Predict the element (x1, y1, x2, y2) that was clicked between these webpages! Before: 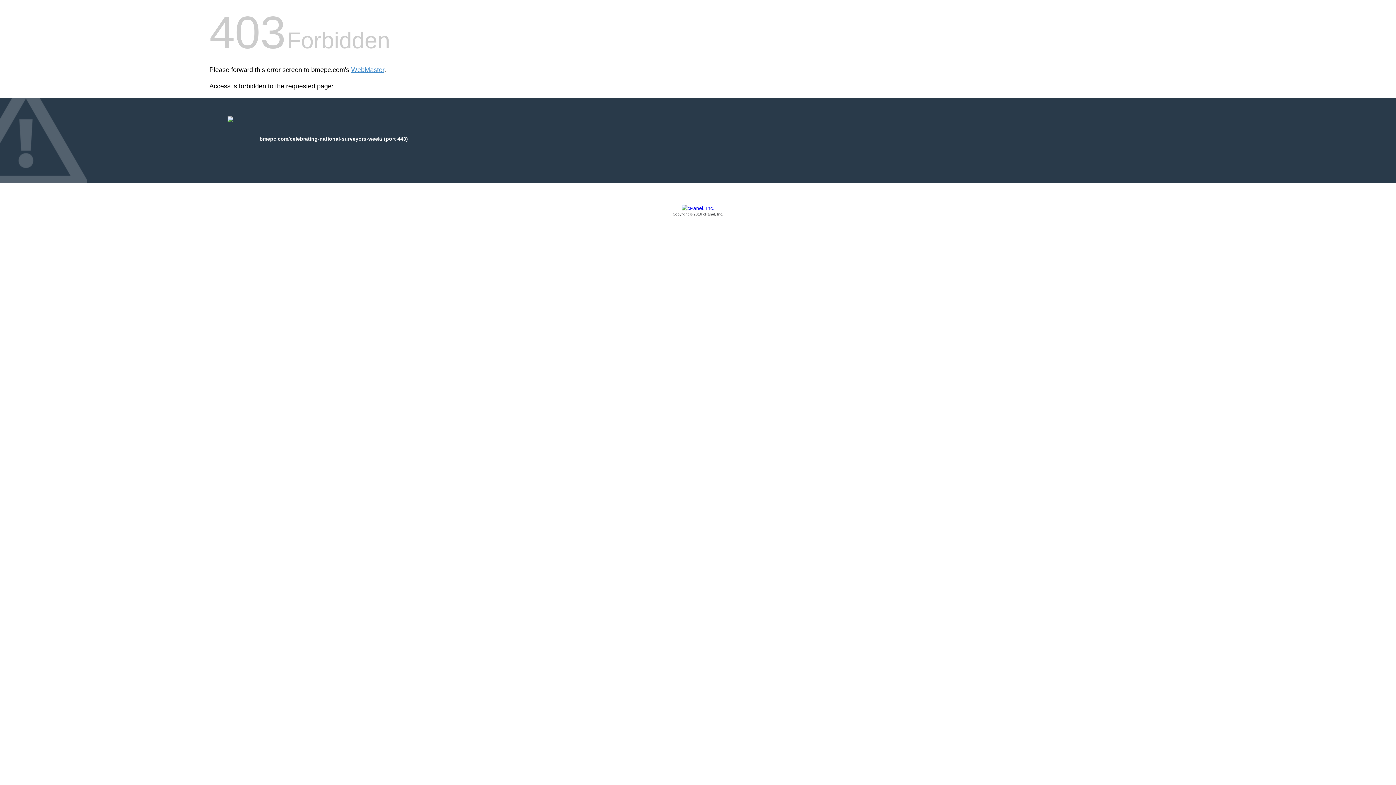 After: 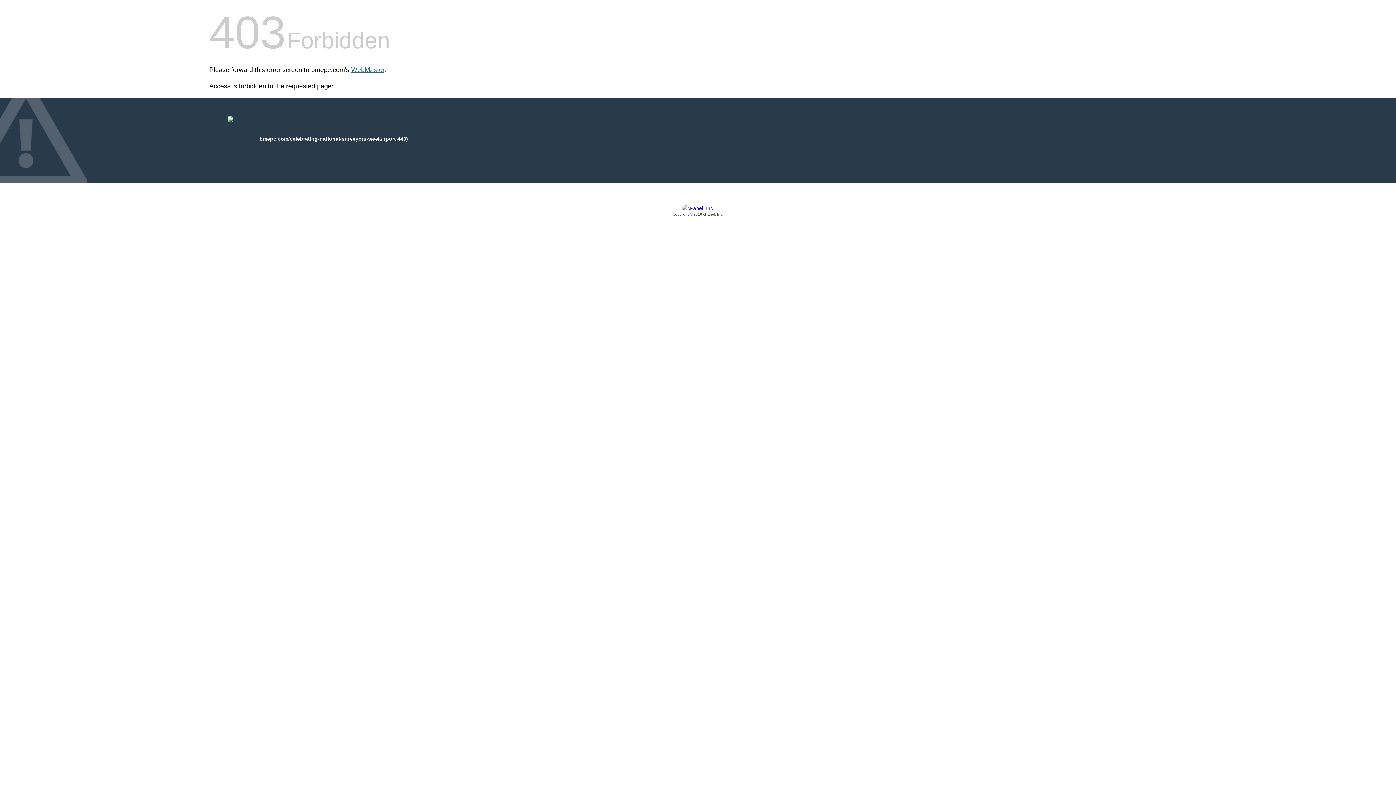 Action: label: WebMaster bbox: (351, 66, 384, 73)